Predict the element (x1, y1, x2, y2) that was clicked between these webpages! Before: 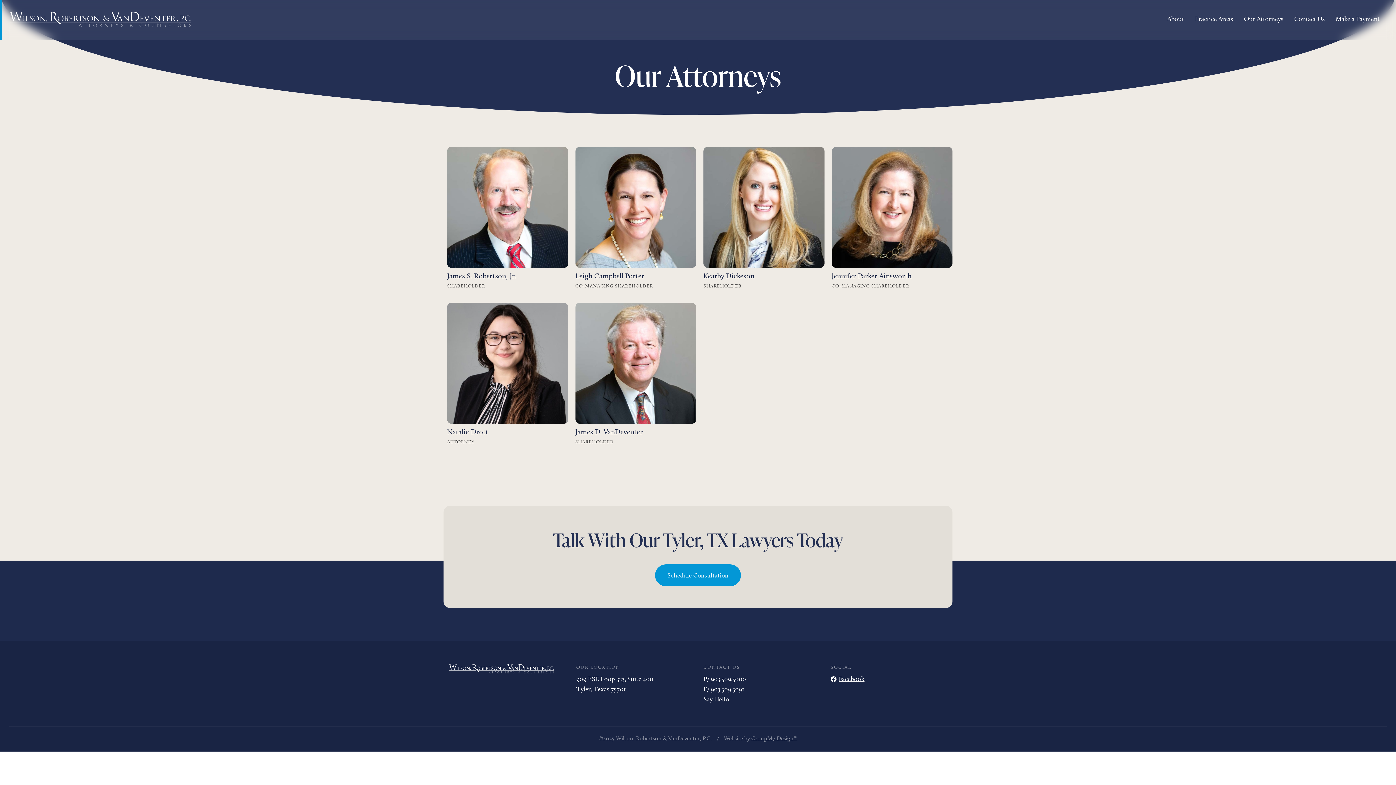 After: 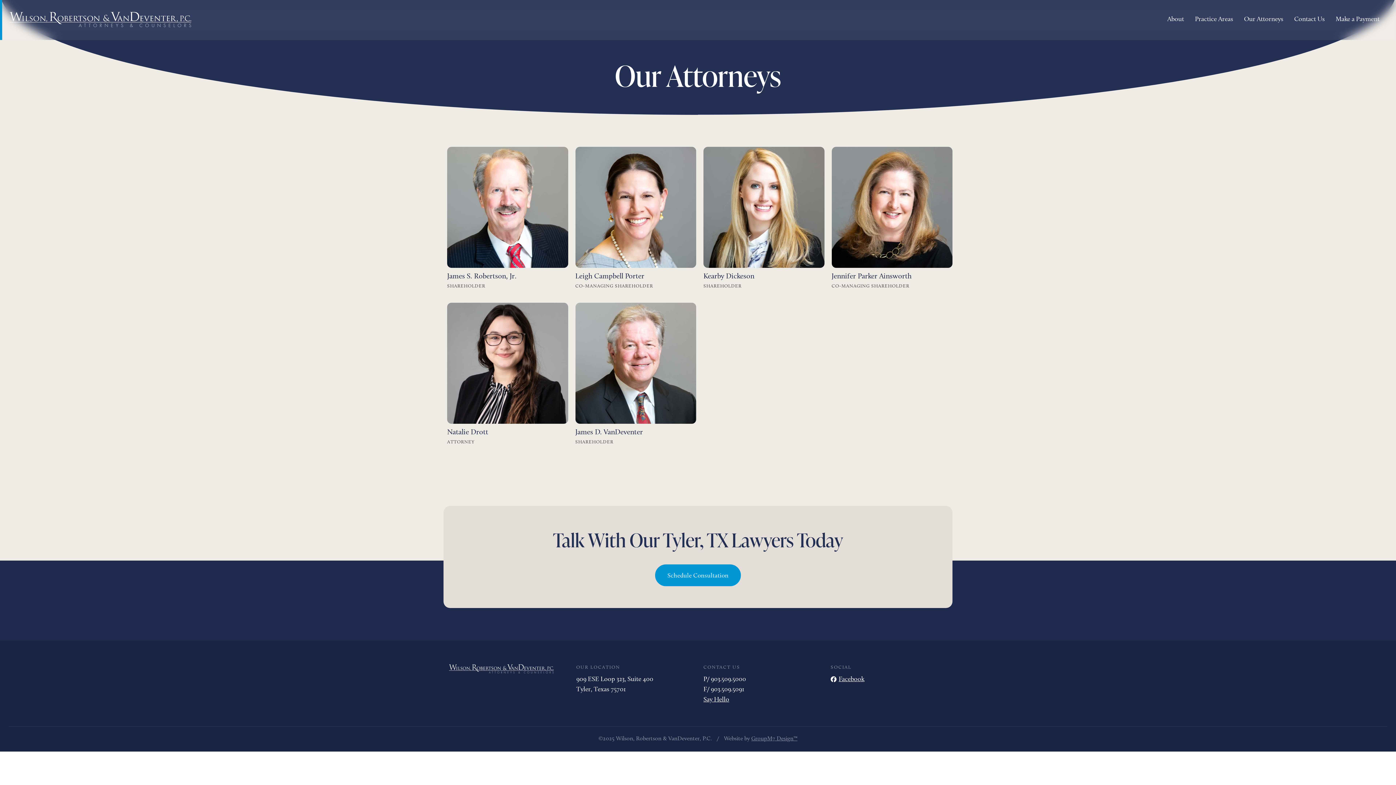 Action: bbox: (751, 735, 797, 742) label: GroupM7 Design™